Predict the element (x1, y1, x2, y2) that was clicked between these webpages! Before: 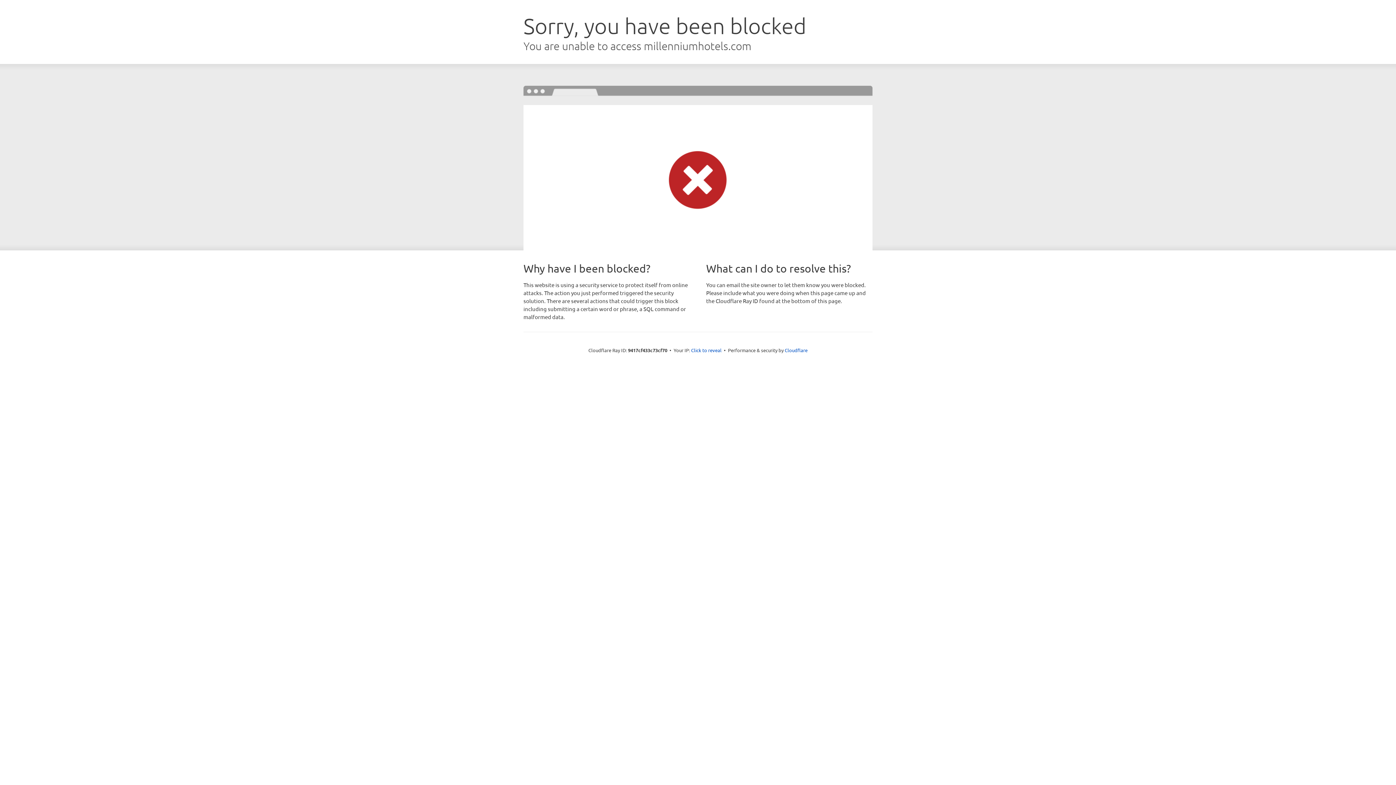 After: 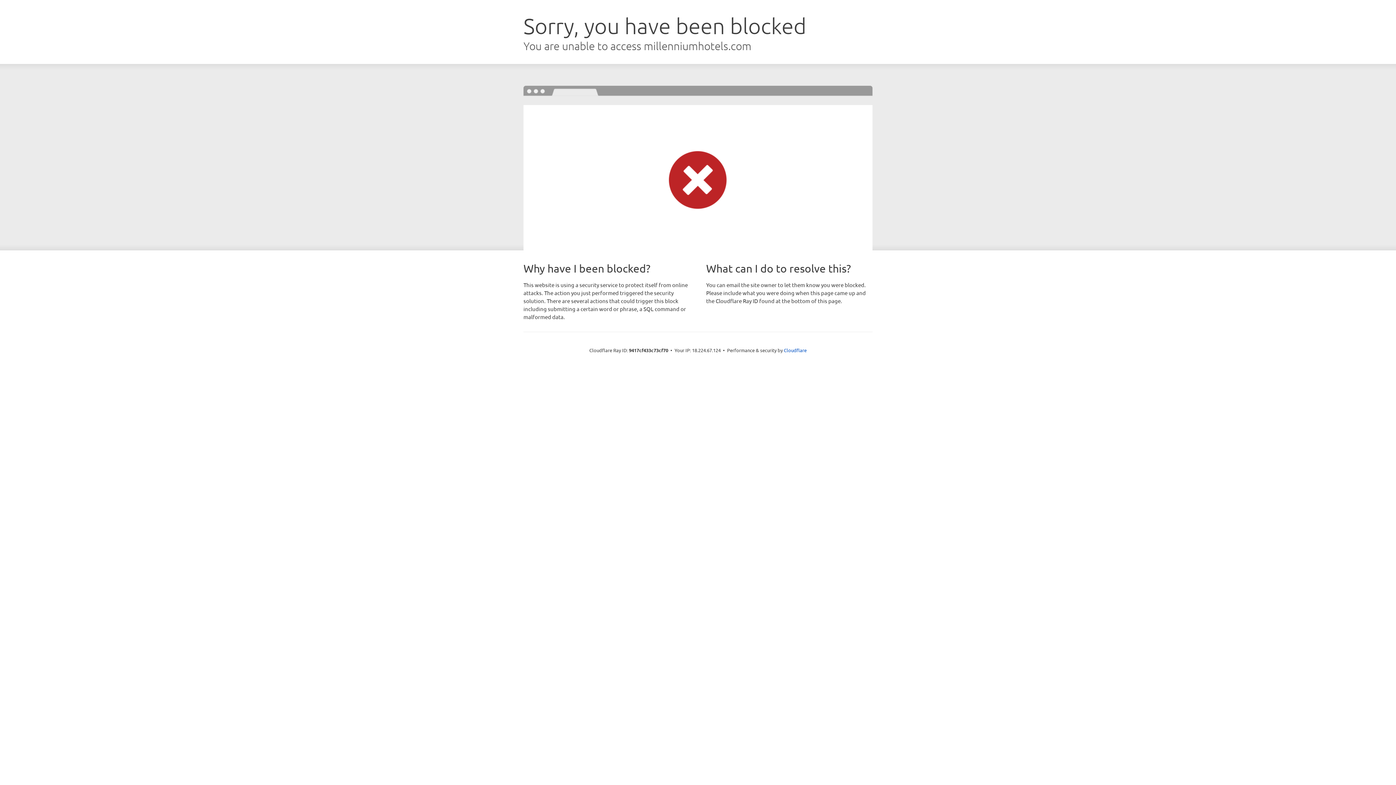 Action: label: Click to reveal bbox: (691, 346, 721, 353)